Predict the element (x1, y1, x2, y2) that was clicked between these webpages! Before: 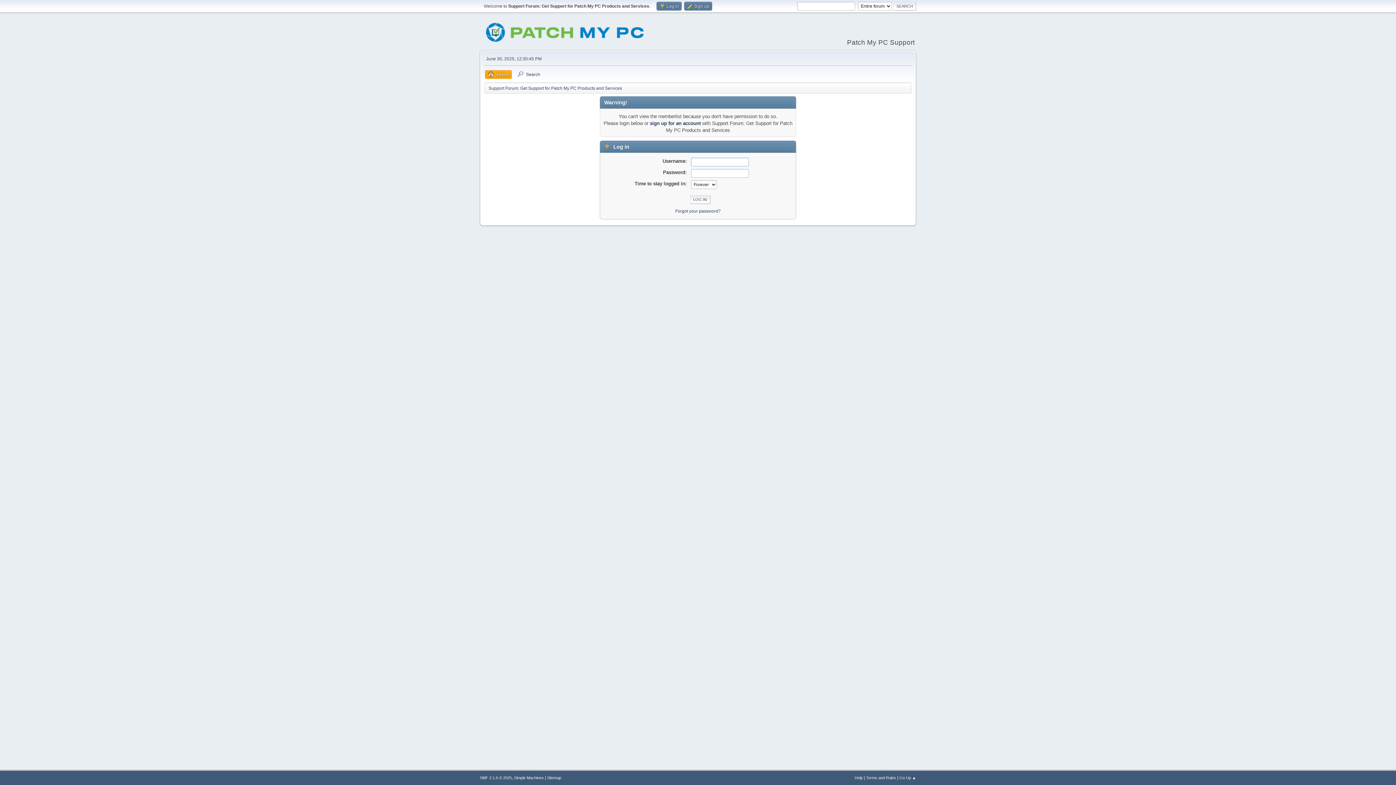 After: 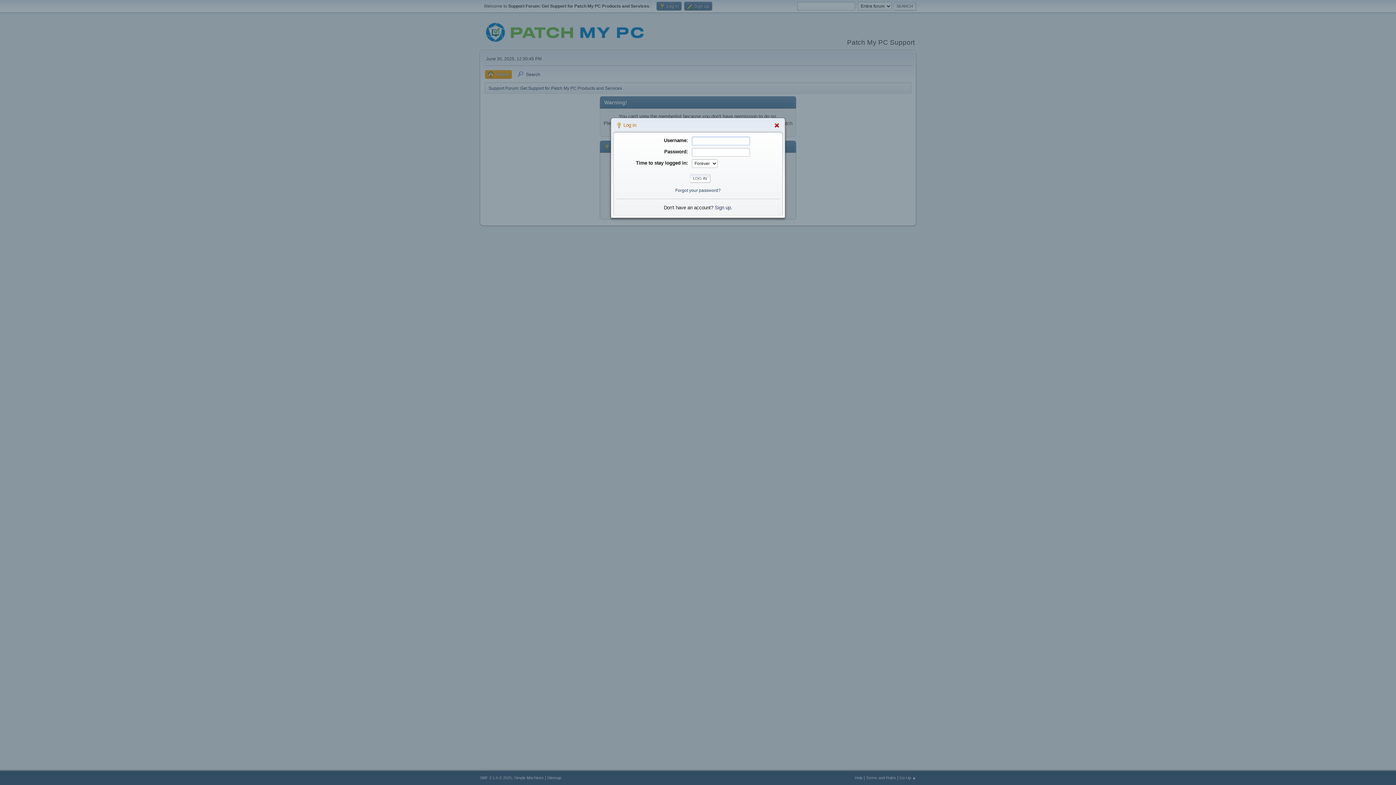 Action: label:  Log in bbox: (656, 1, 681, 10)